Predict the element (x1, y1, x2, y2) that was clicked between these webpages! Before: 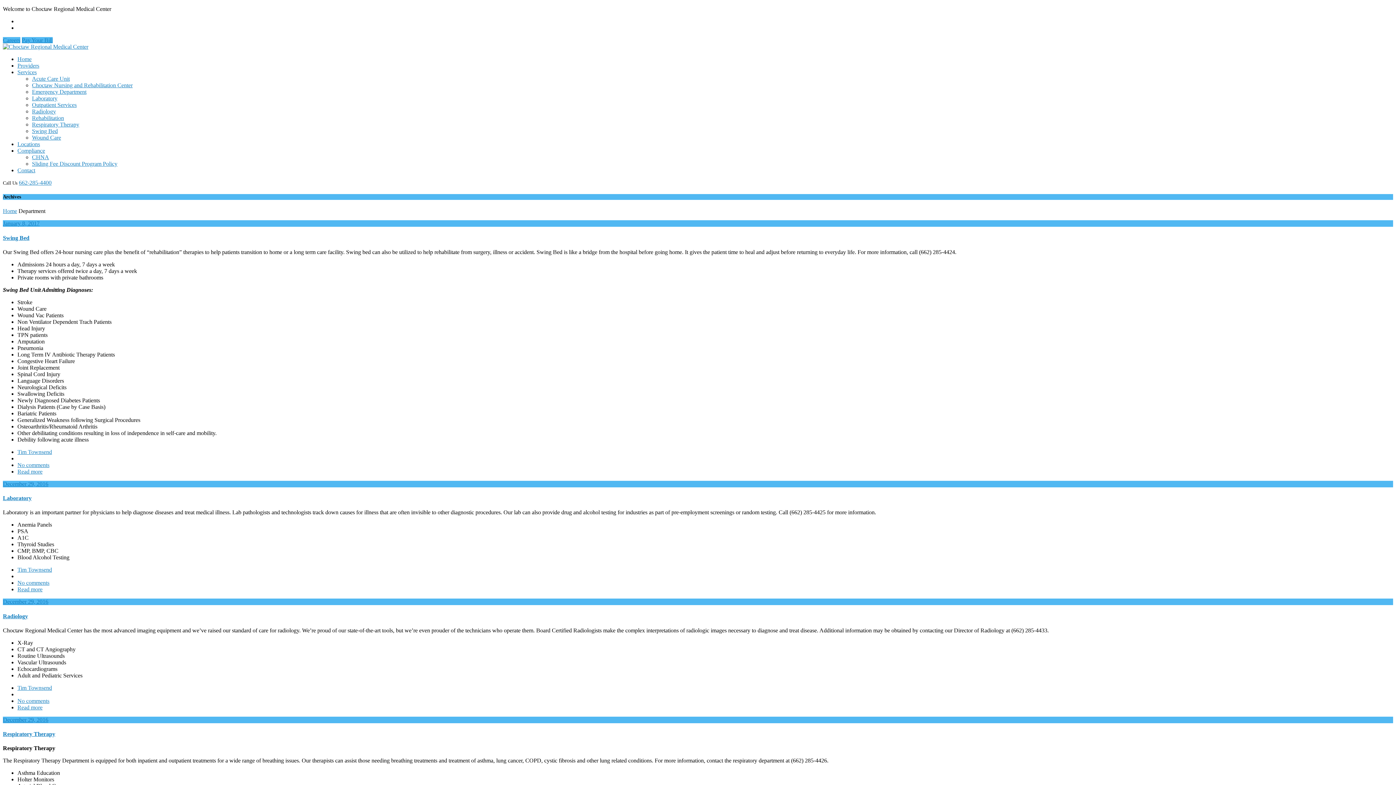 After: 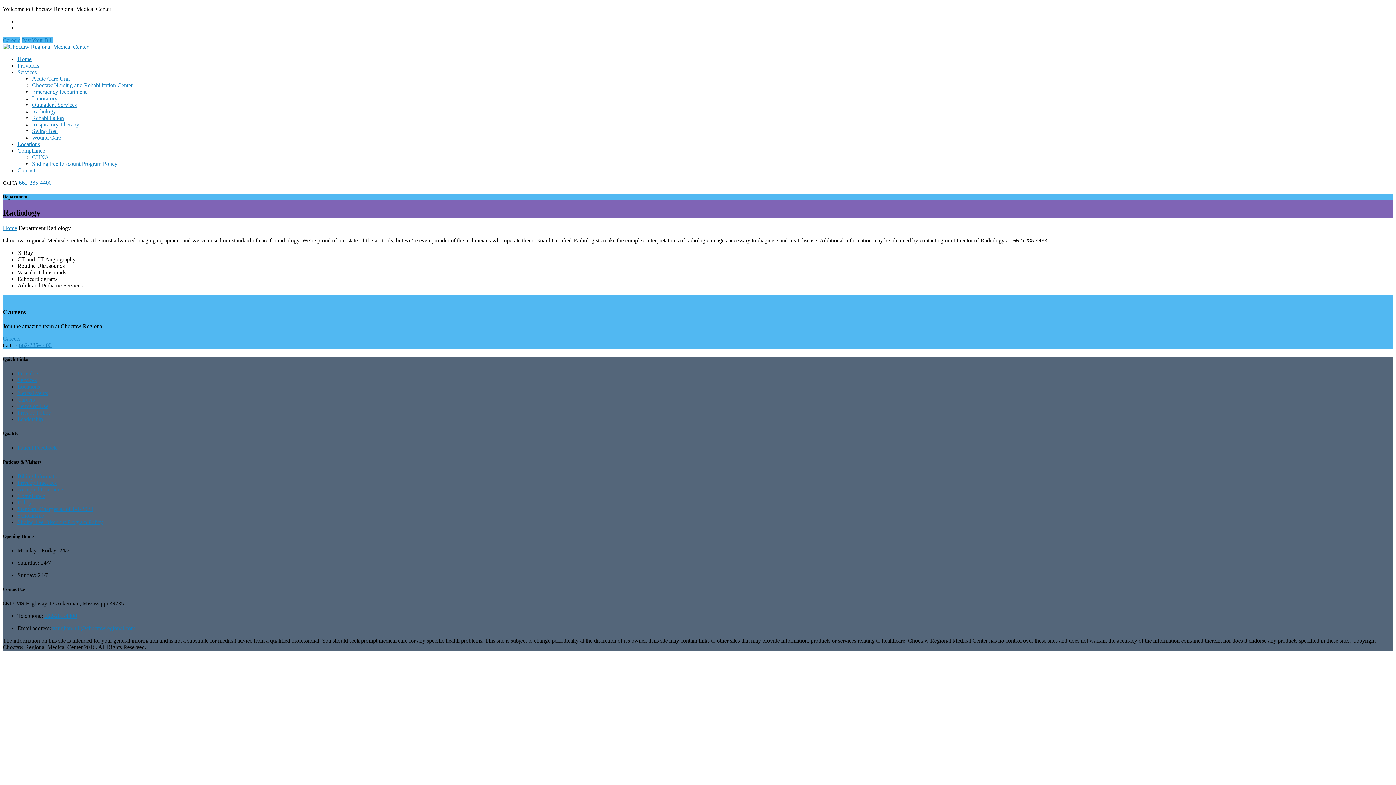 Action: label: No comments bbox: (17, 698, 49, 704)